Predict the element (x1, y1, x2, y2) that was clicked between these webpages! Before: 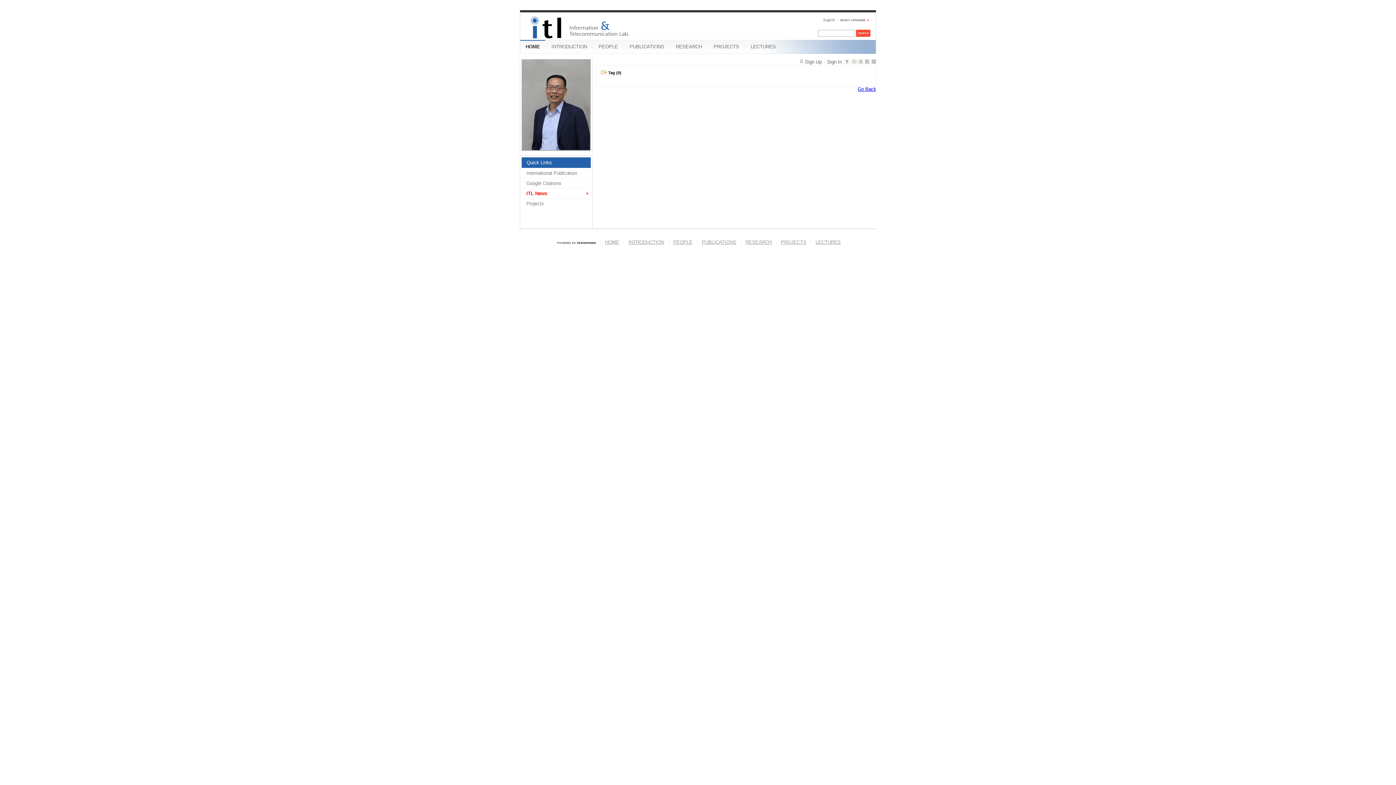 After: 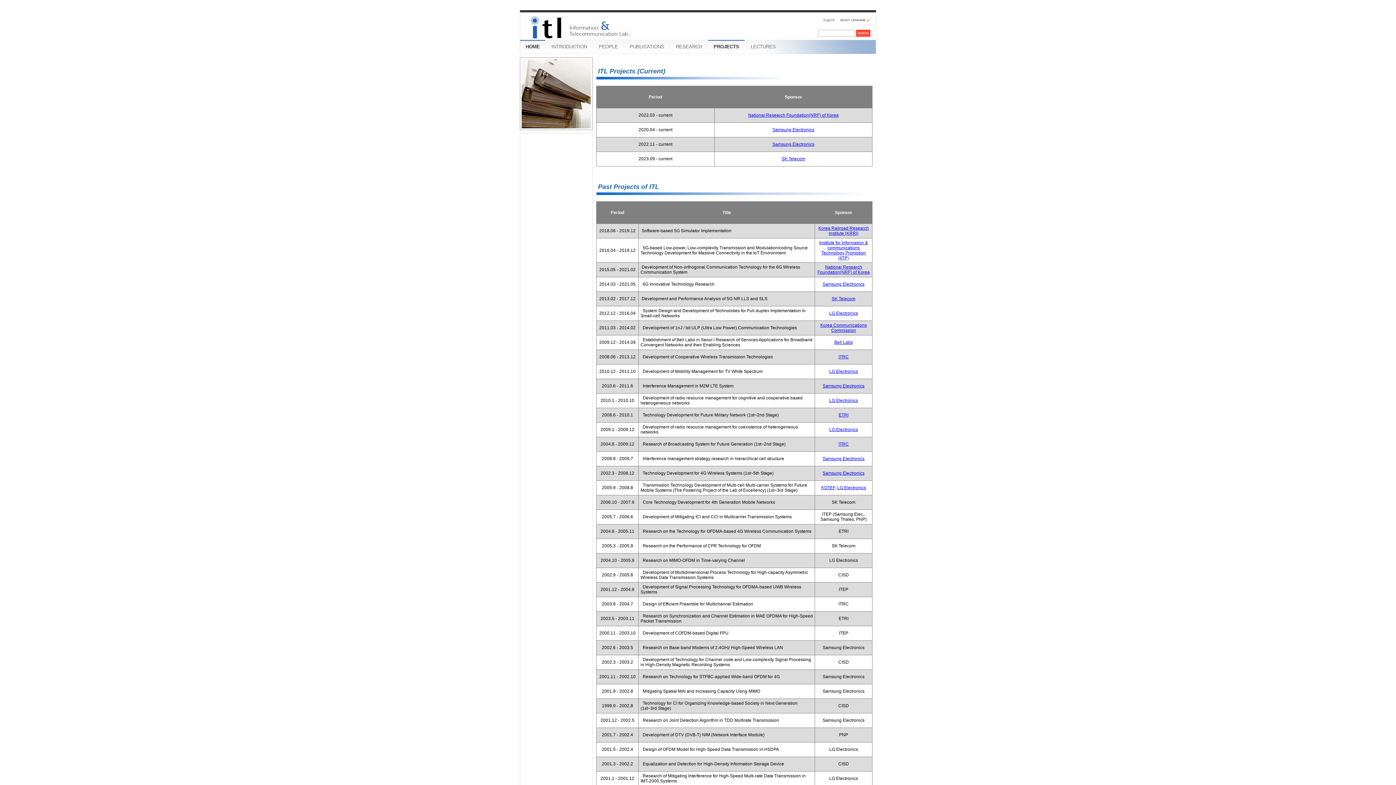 Action: bbox: (781, 239, 806, 245) label: PROJECTS